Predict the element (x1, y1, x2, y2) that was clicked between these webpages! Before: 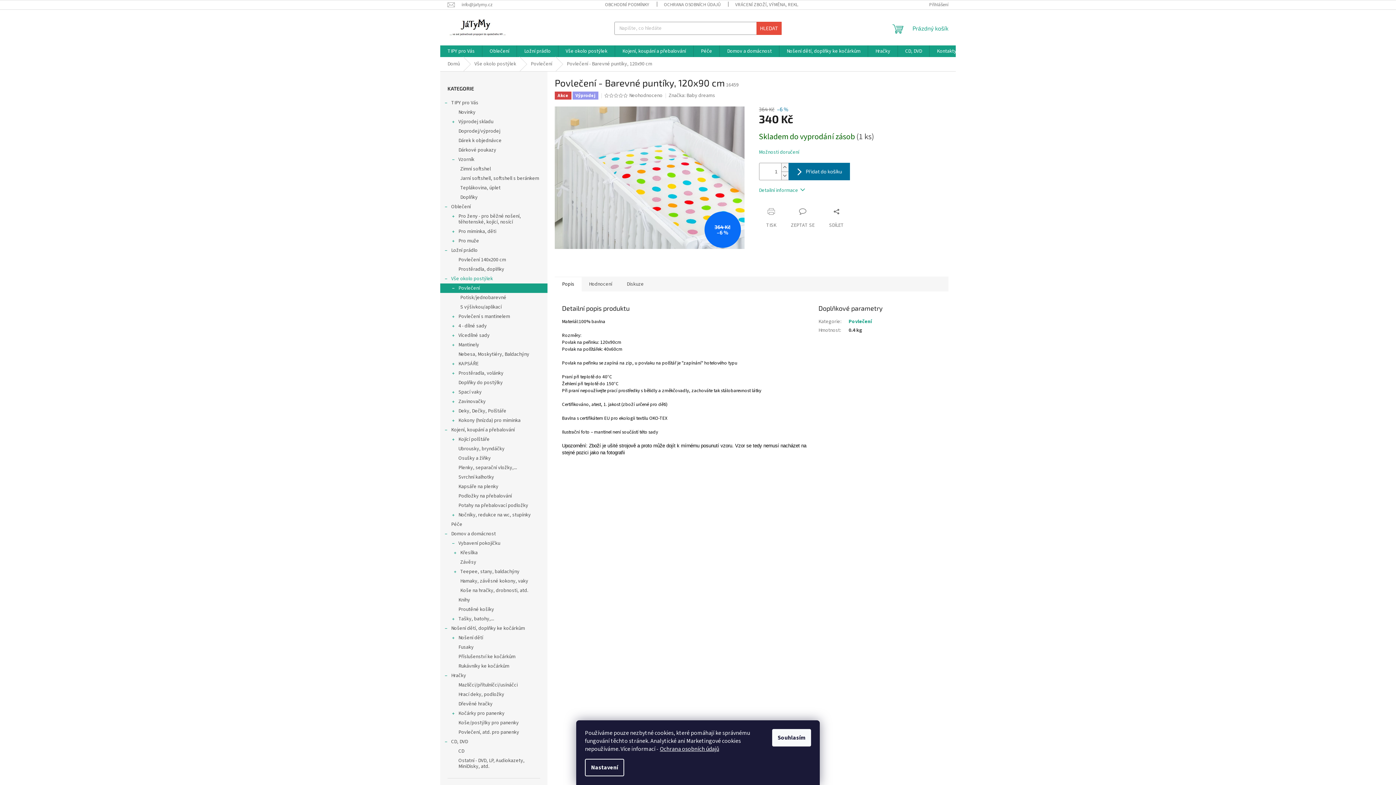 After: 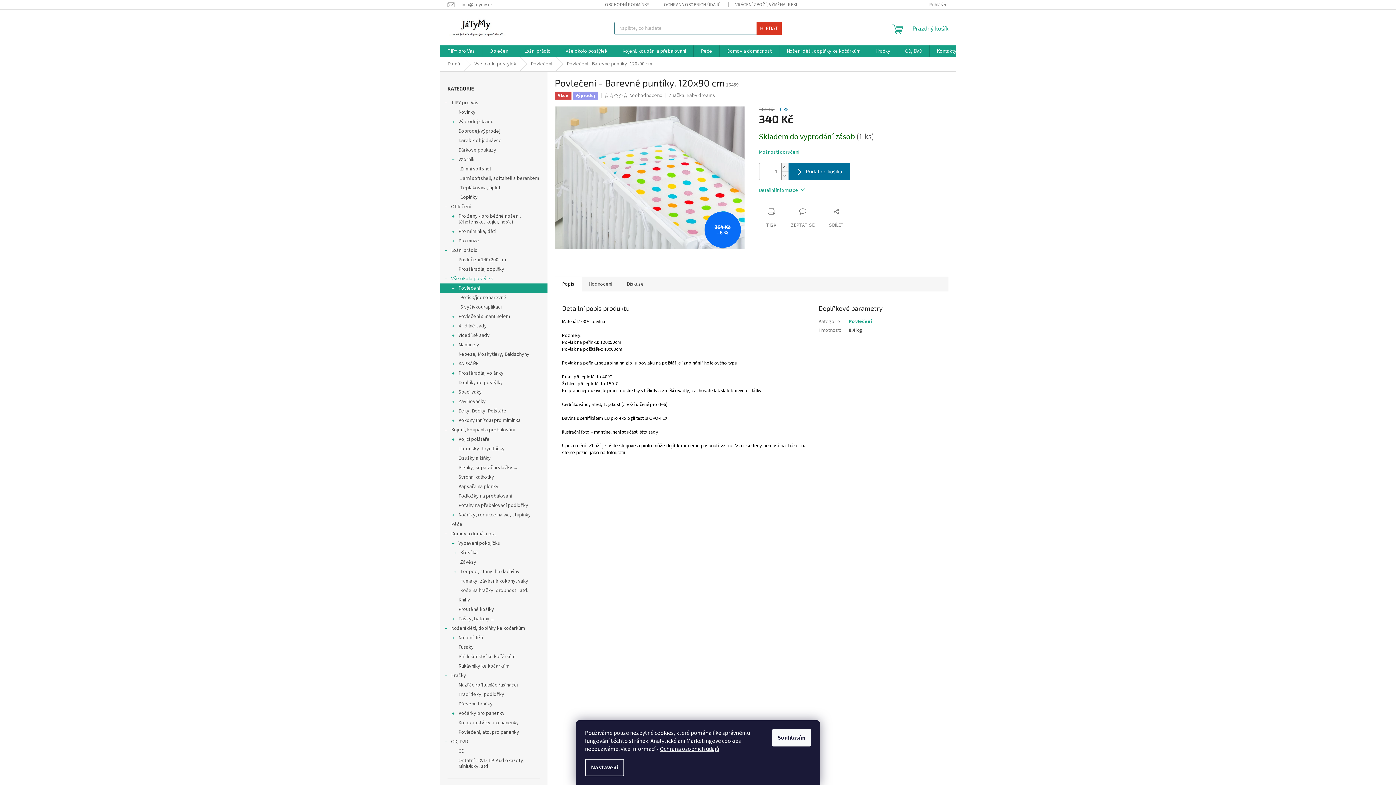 Action: label: HLEDAT bbox: (756, 21, 781, 34)